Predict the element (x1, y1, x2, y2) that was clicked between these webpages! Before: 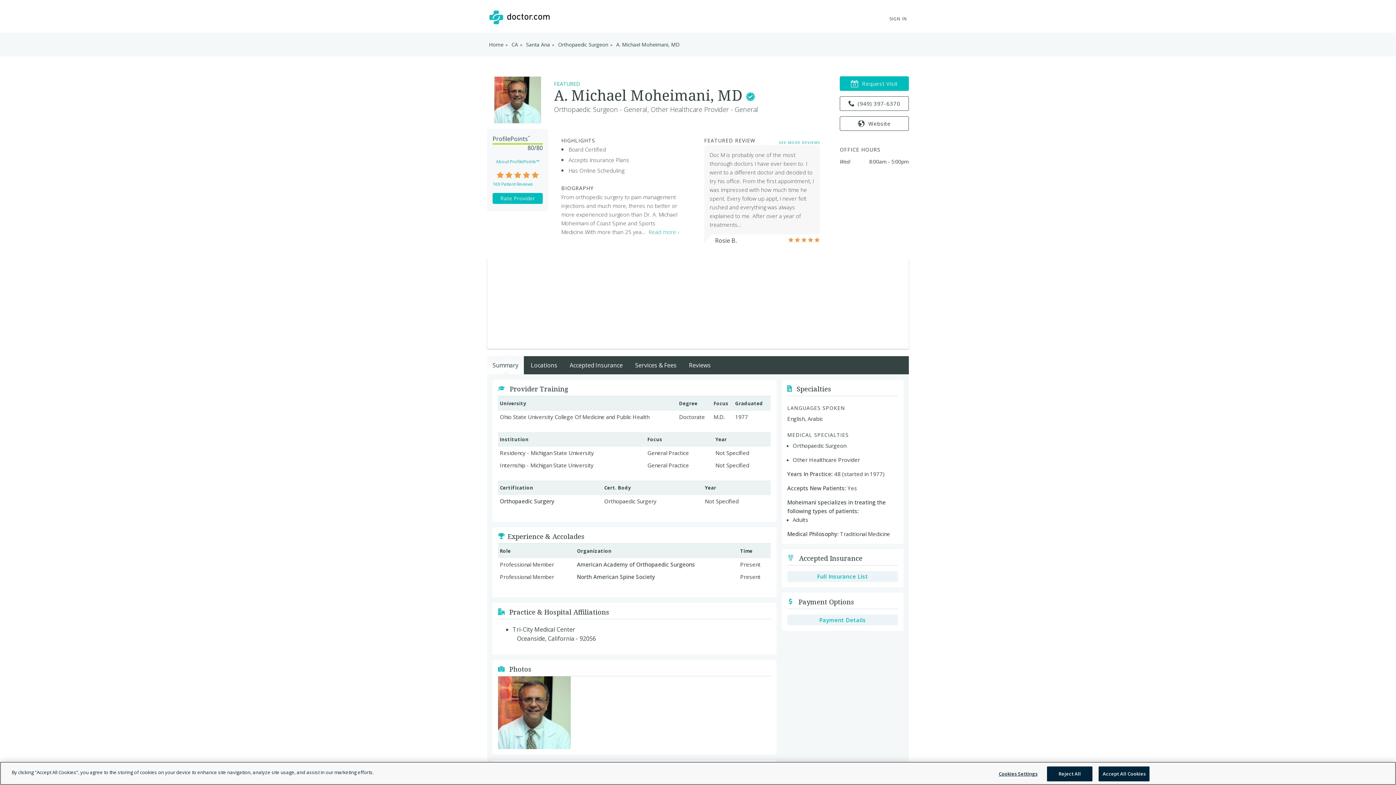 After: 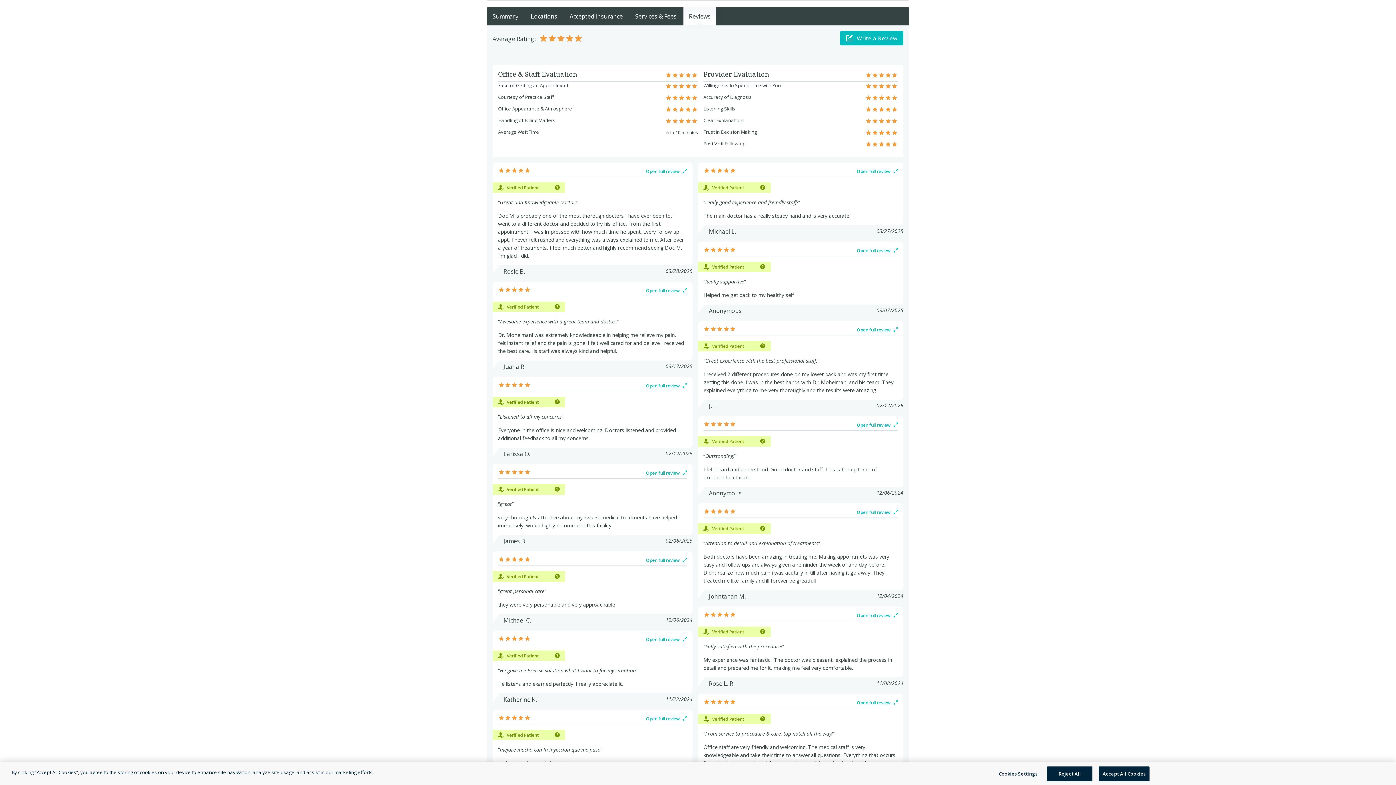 Action: label: SEE MORE REVIEWS bbox: (779, 138, 820, 144)